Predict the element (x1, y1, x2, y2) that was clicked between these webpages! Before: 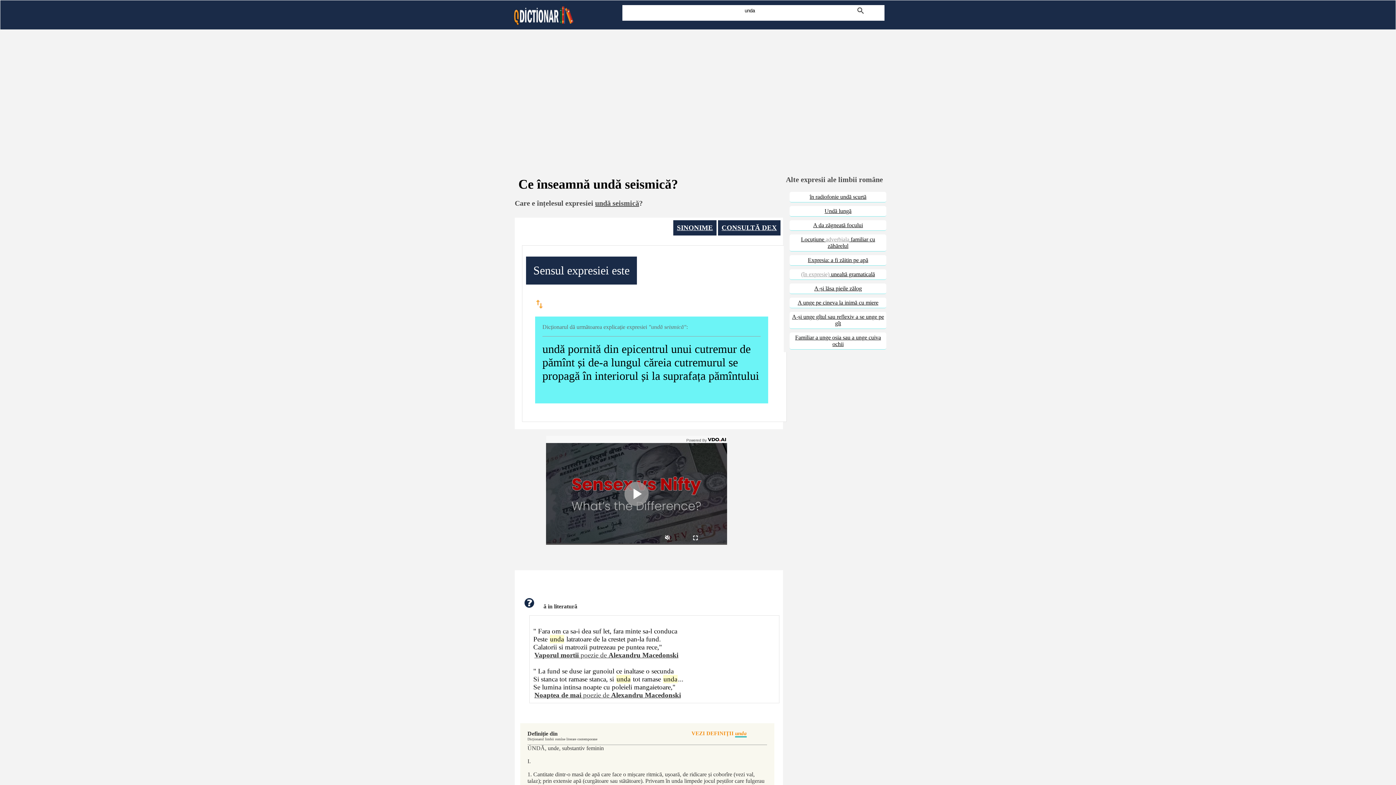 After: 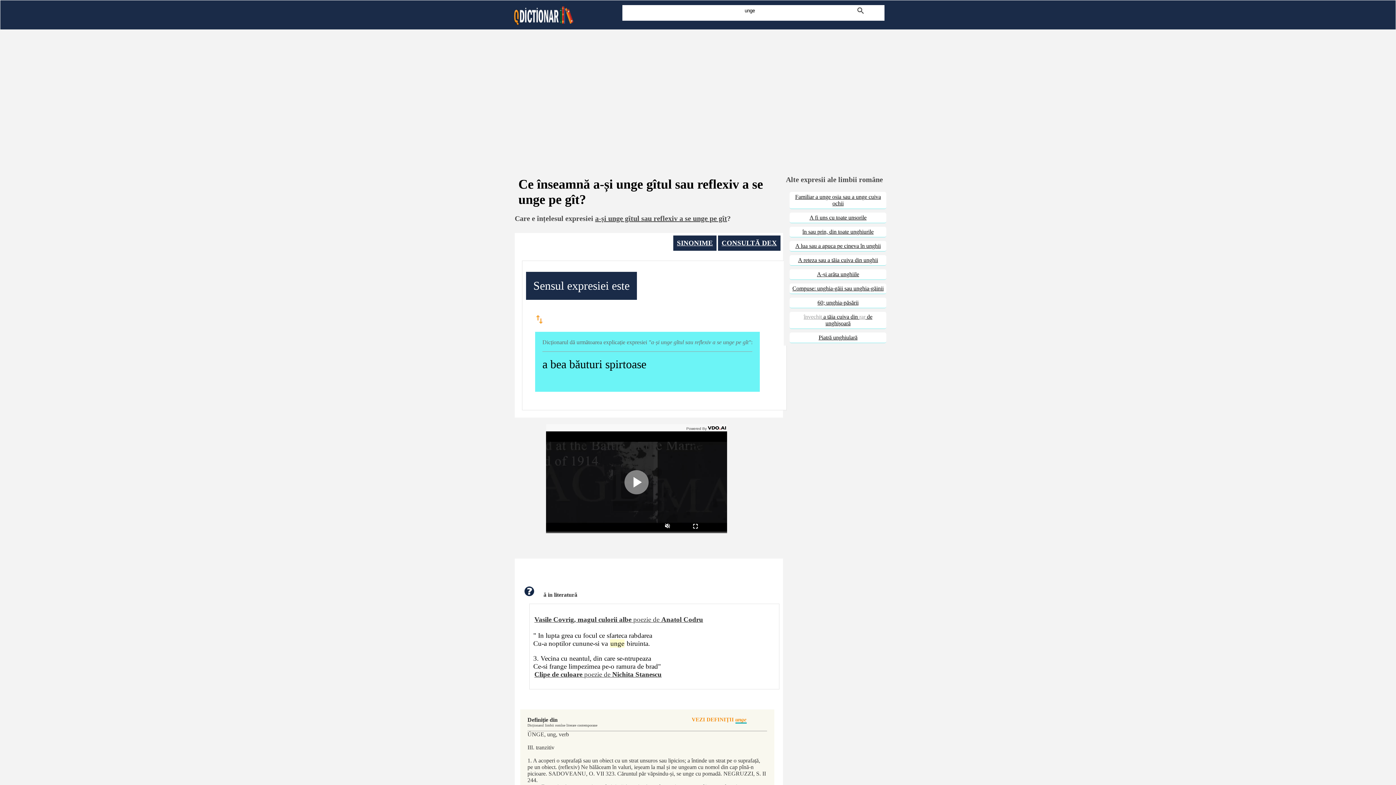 Action: label: A-și unge gîtul sau reflexiv a se unge pe gît bbox: (789, 312, 886, 329)